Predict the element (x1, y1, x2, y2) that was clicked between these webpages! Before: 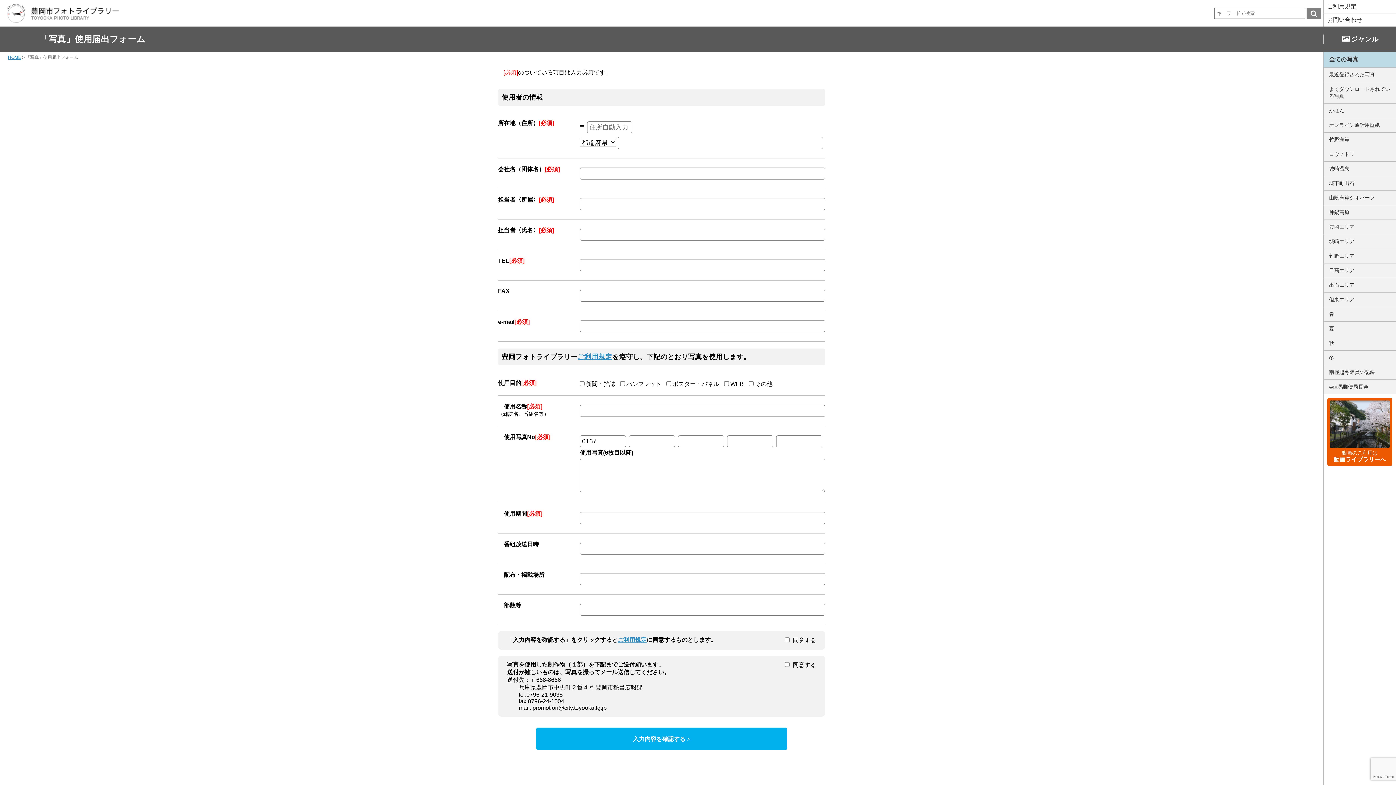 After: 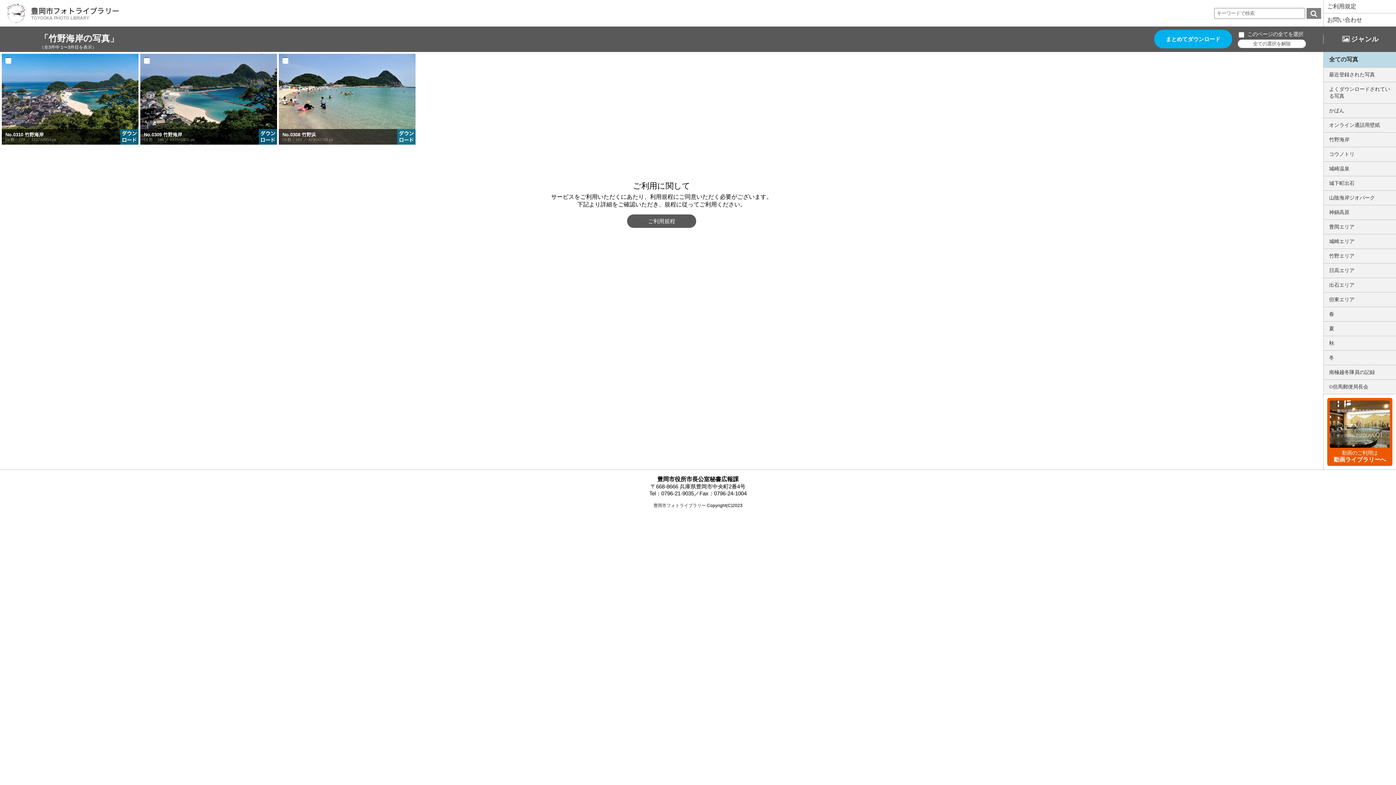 Action: bbox: (1324, 132, 1396, 146) label: 竹野海岸